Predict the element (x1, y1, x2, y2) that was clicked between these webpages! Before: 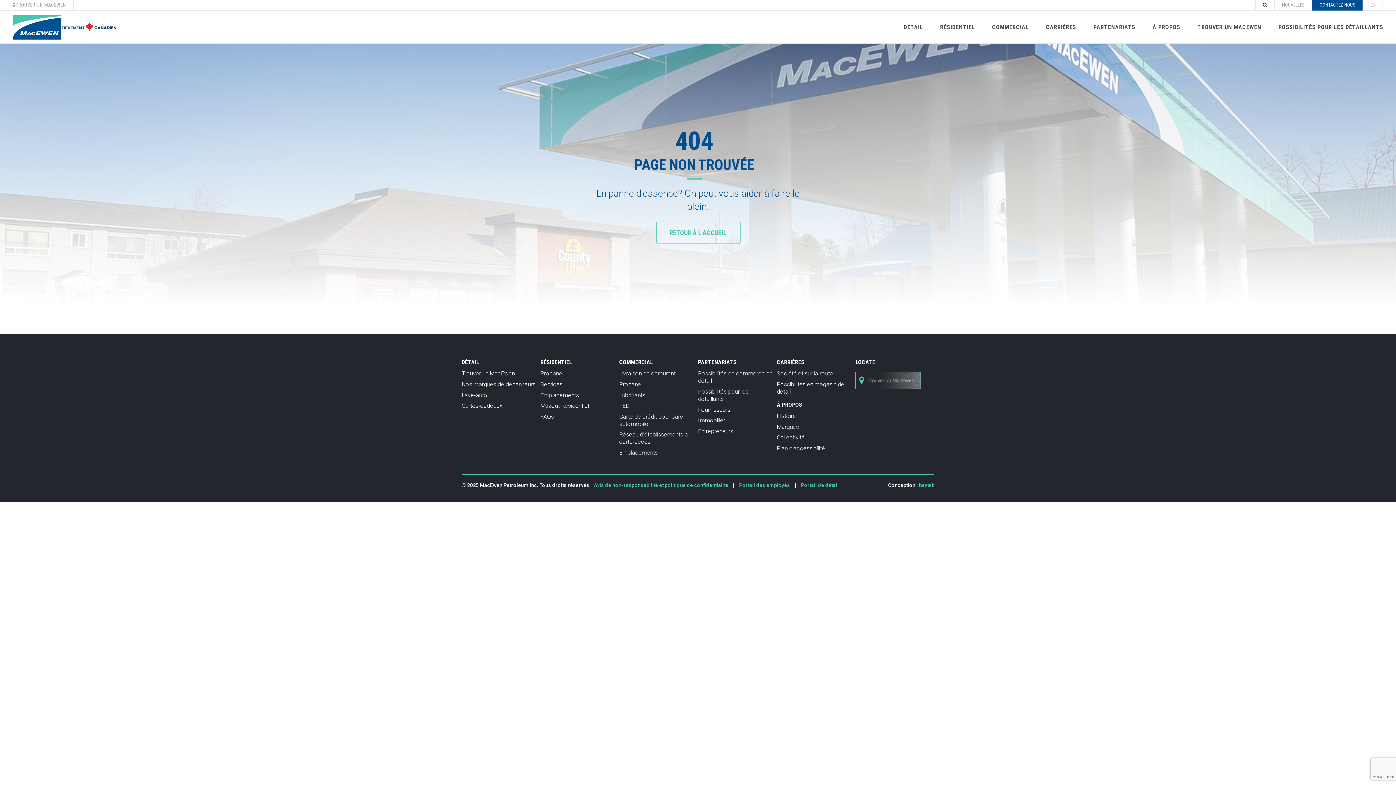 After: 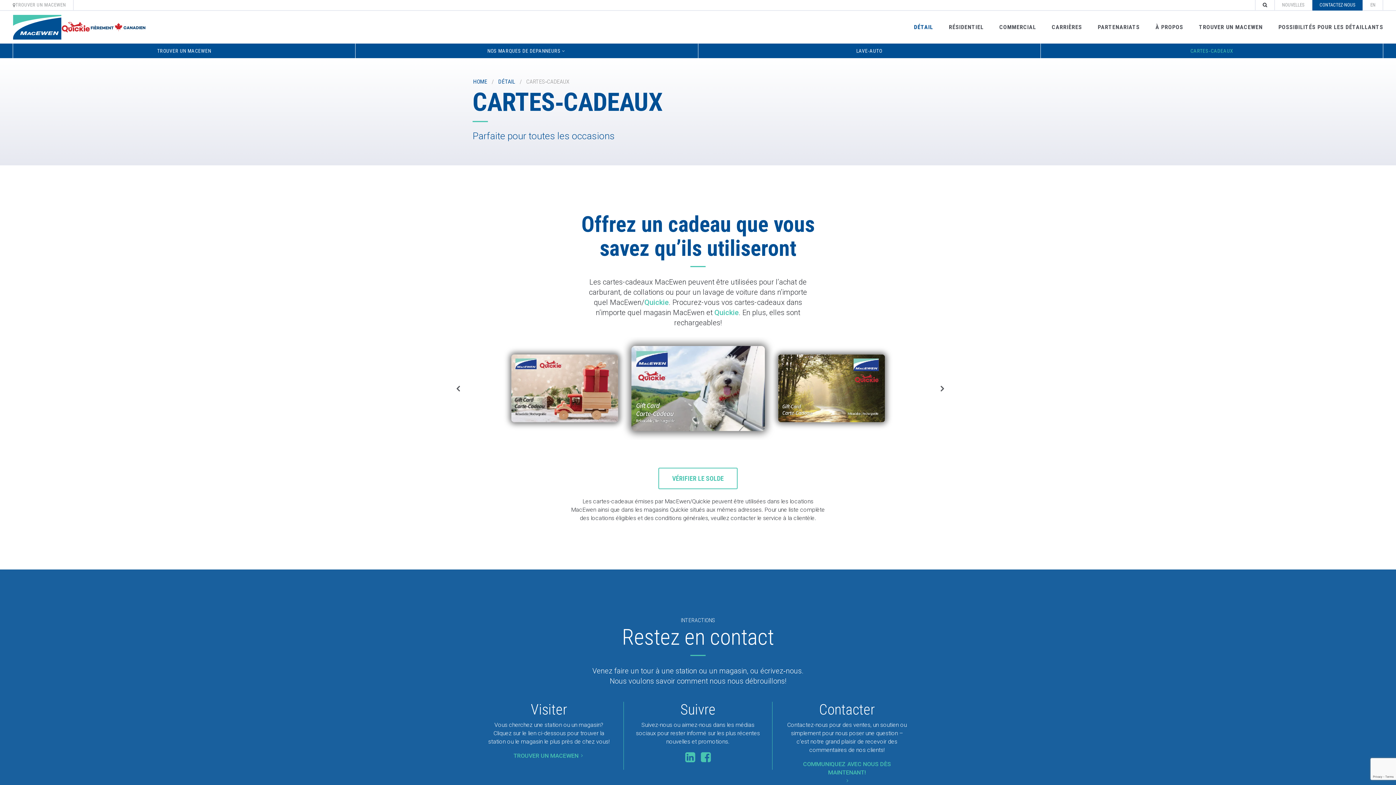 Action: bbox: (461, 402, 502, 409) label: Cartes‑cadeaux